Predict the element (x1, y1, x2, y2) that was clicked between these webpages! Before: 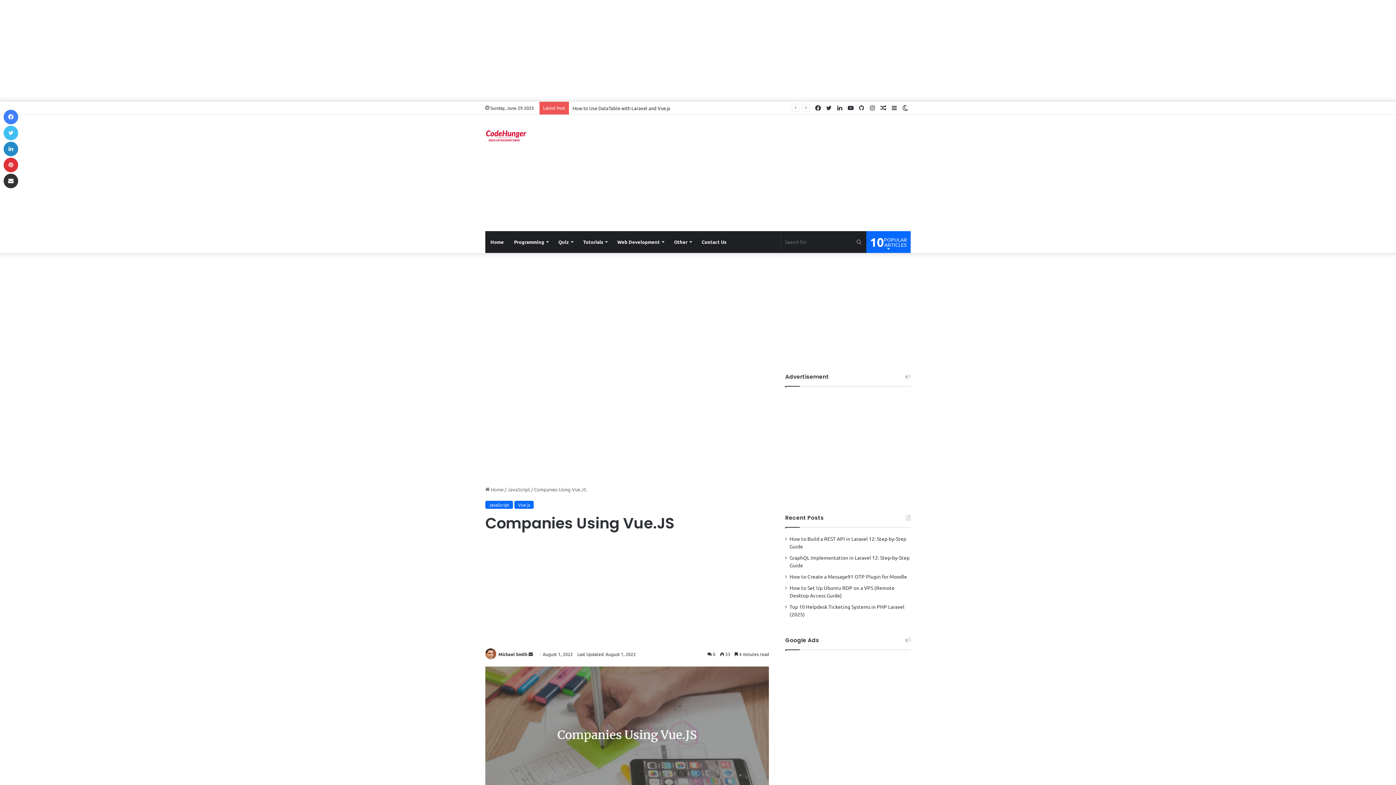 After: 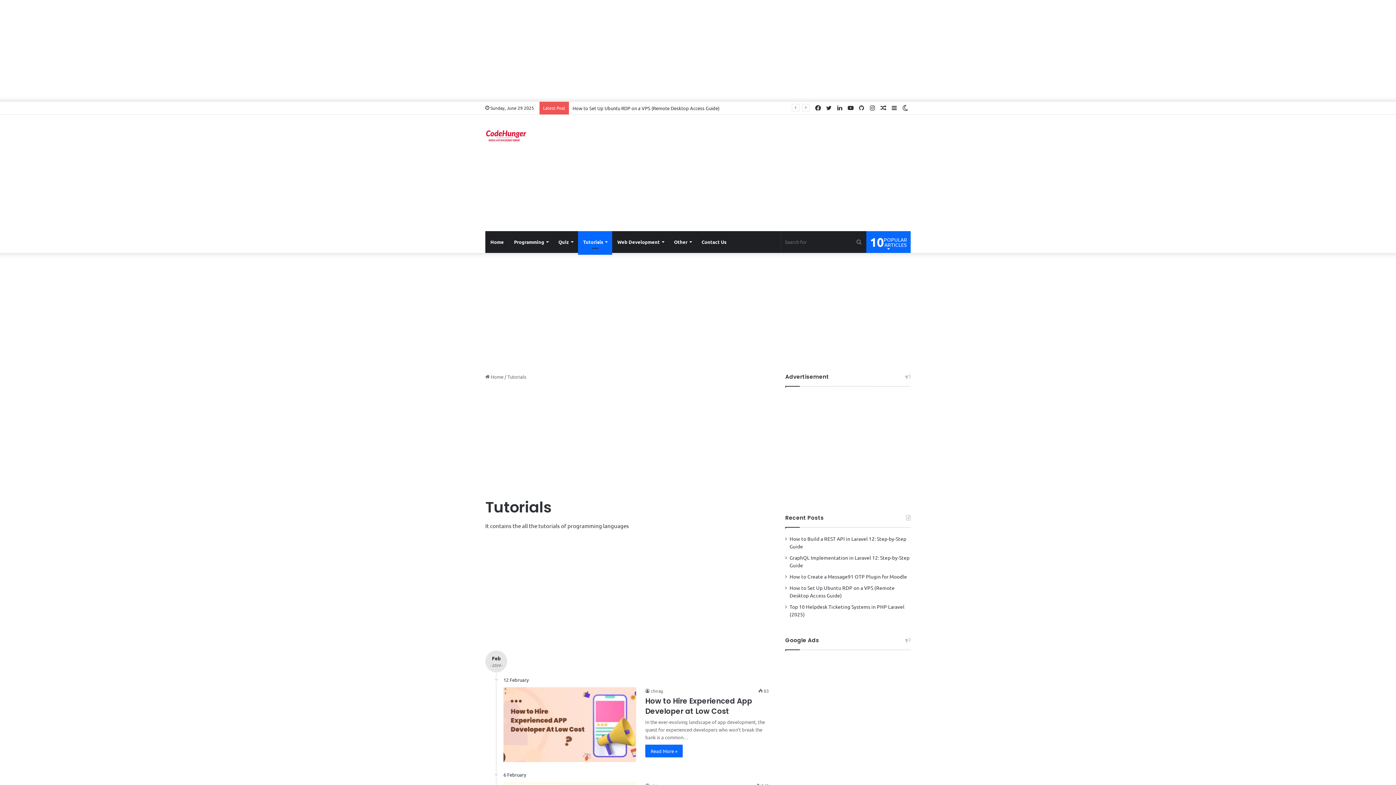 Action: label: Tutorials bbox: (578, 231, 612, 253)